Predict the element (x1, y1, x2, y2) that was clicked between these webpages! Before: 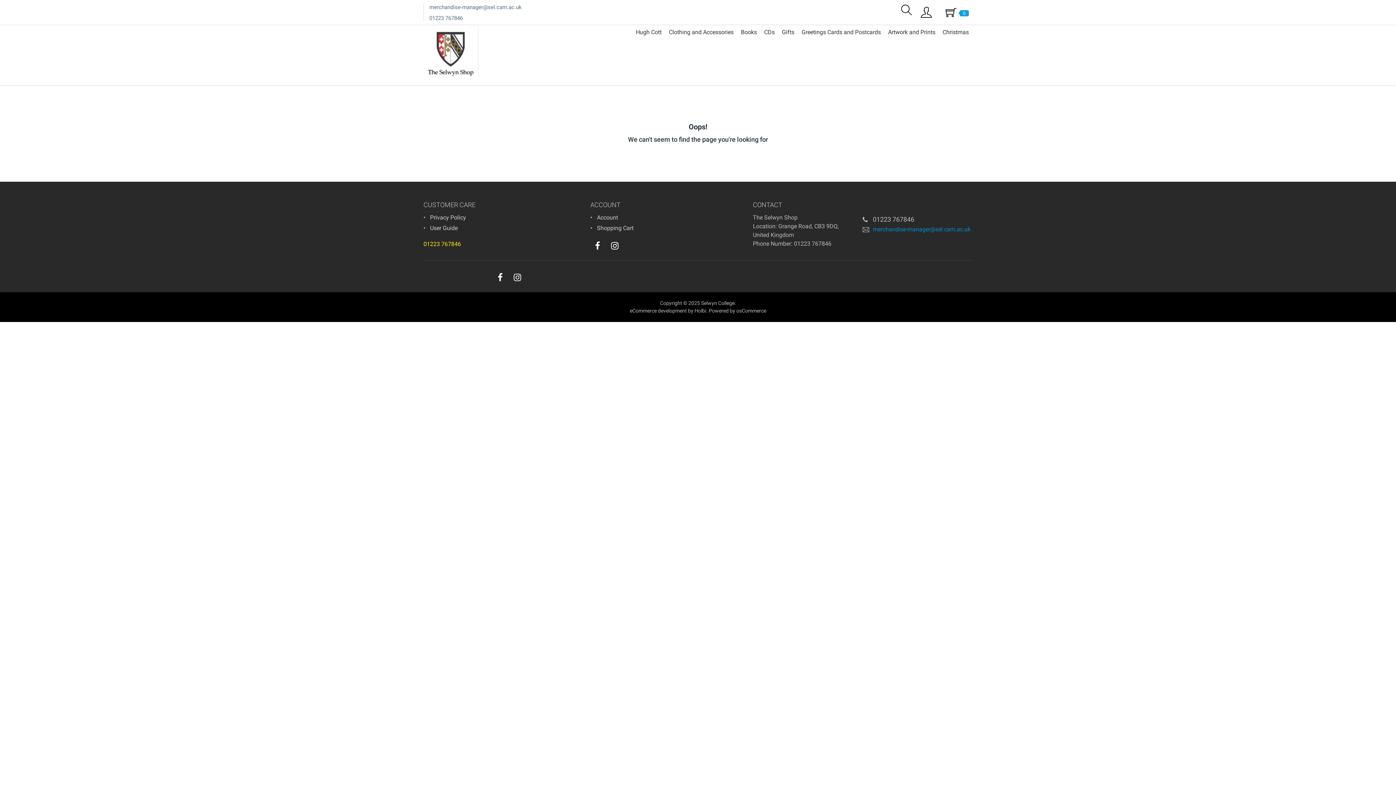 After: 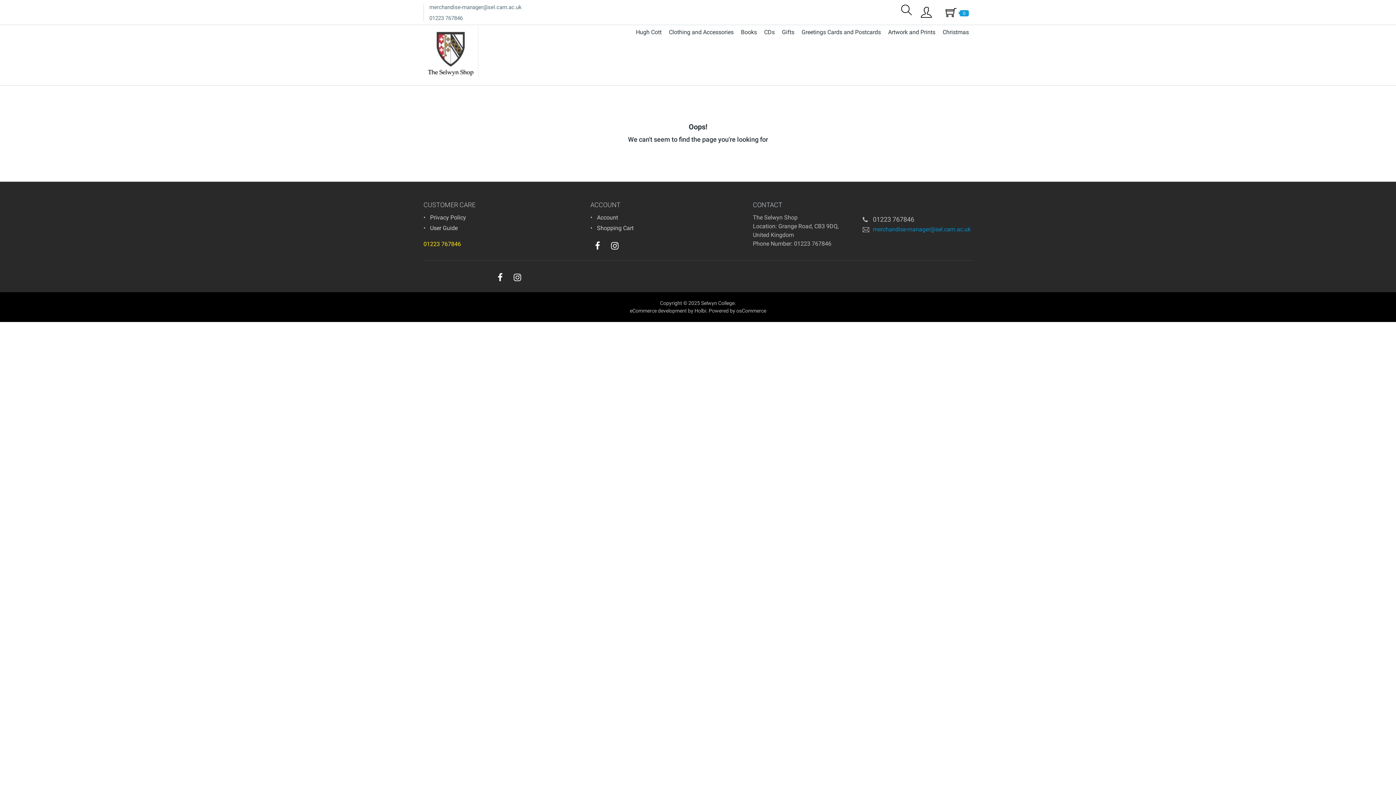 Action: label: facebook bbox: (494, 271, 505, 283)